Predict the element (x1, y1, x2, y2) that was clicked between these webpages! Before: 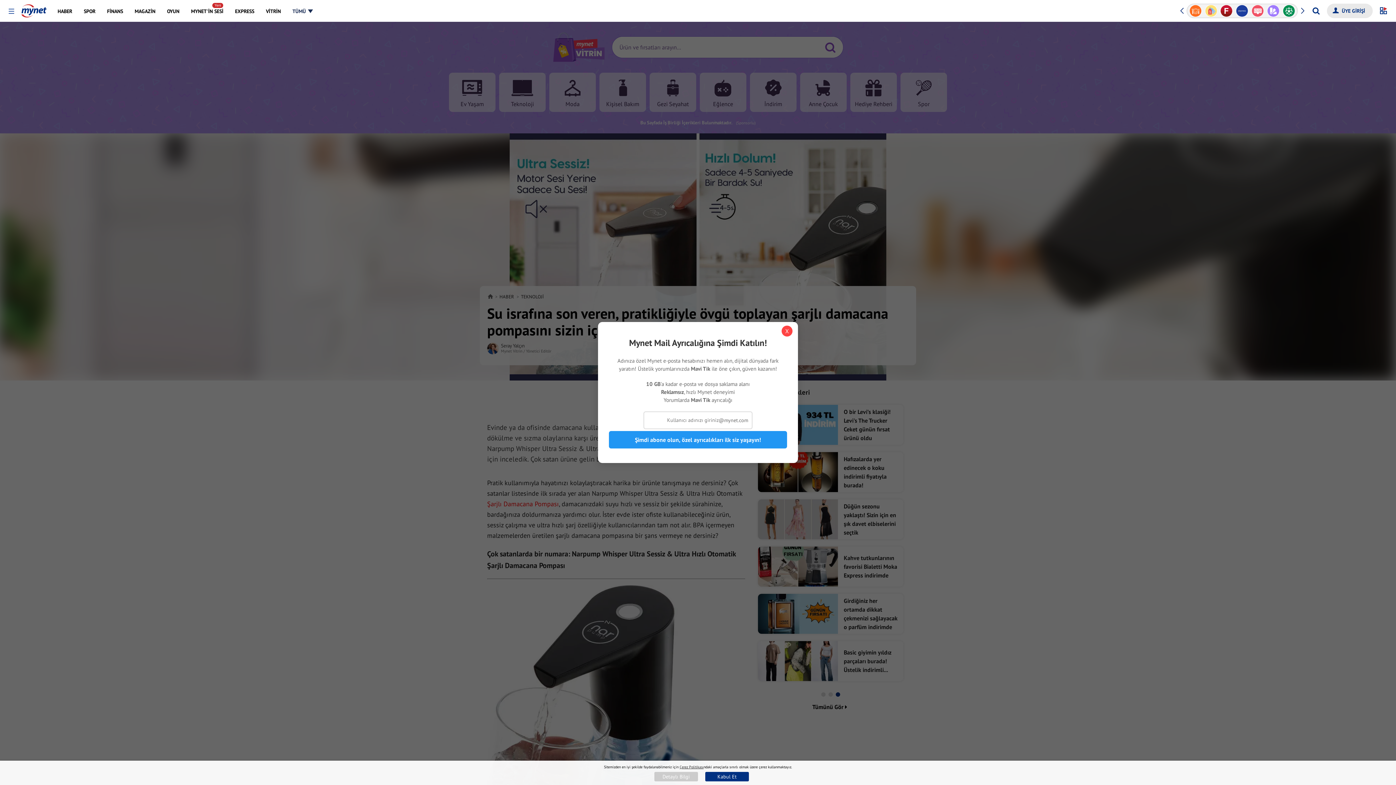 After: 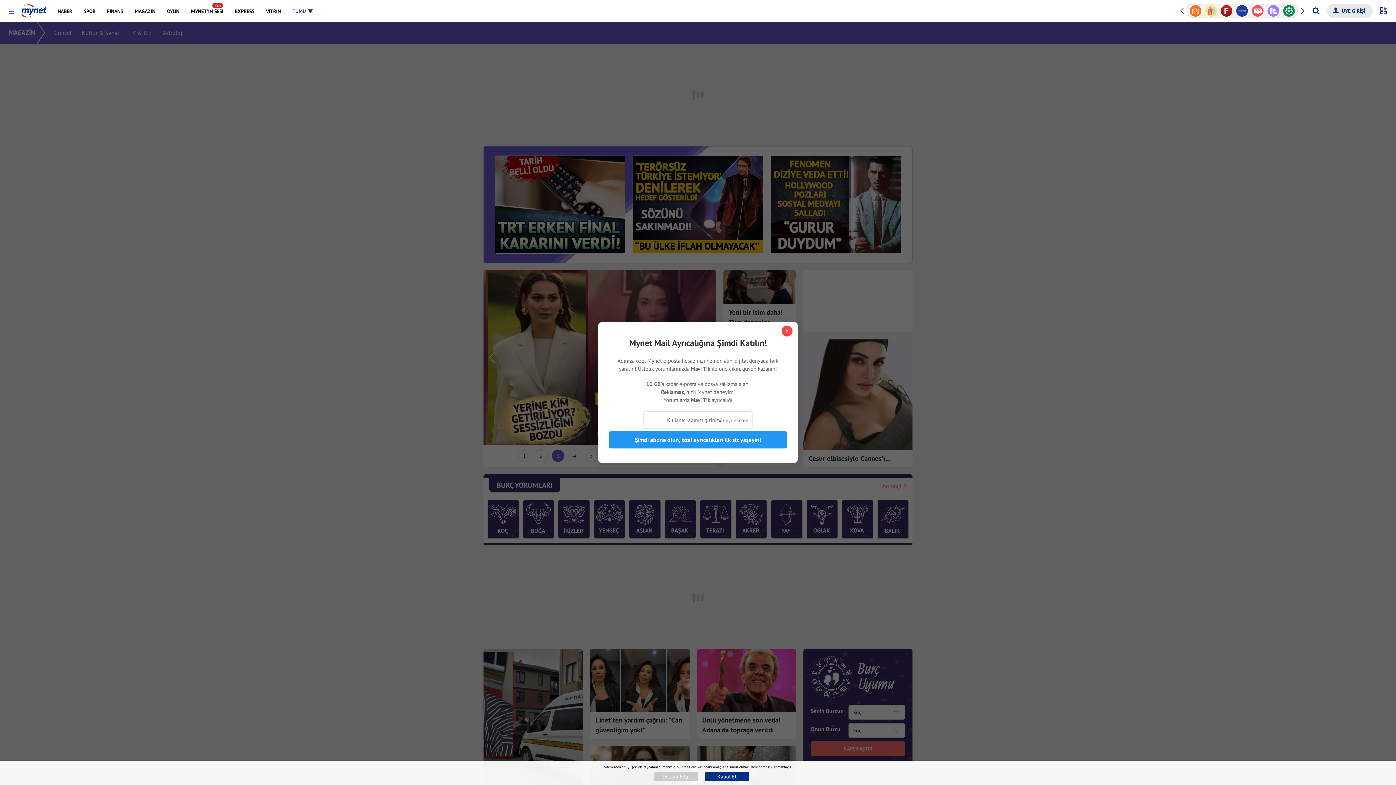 Action: bbox: (129, 0, 160, 21) label: MAGAZİN